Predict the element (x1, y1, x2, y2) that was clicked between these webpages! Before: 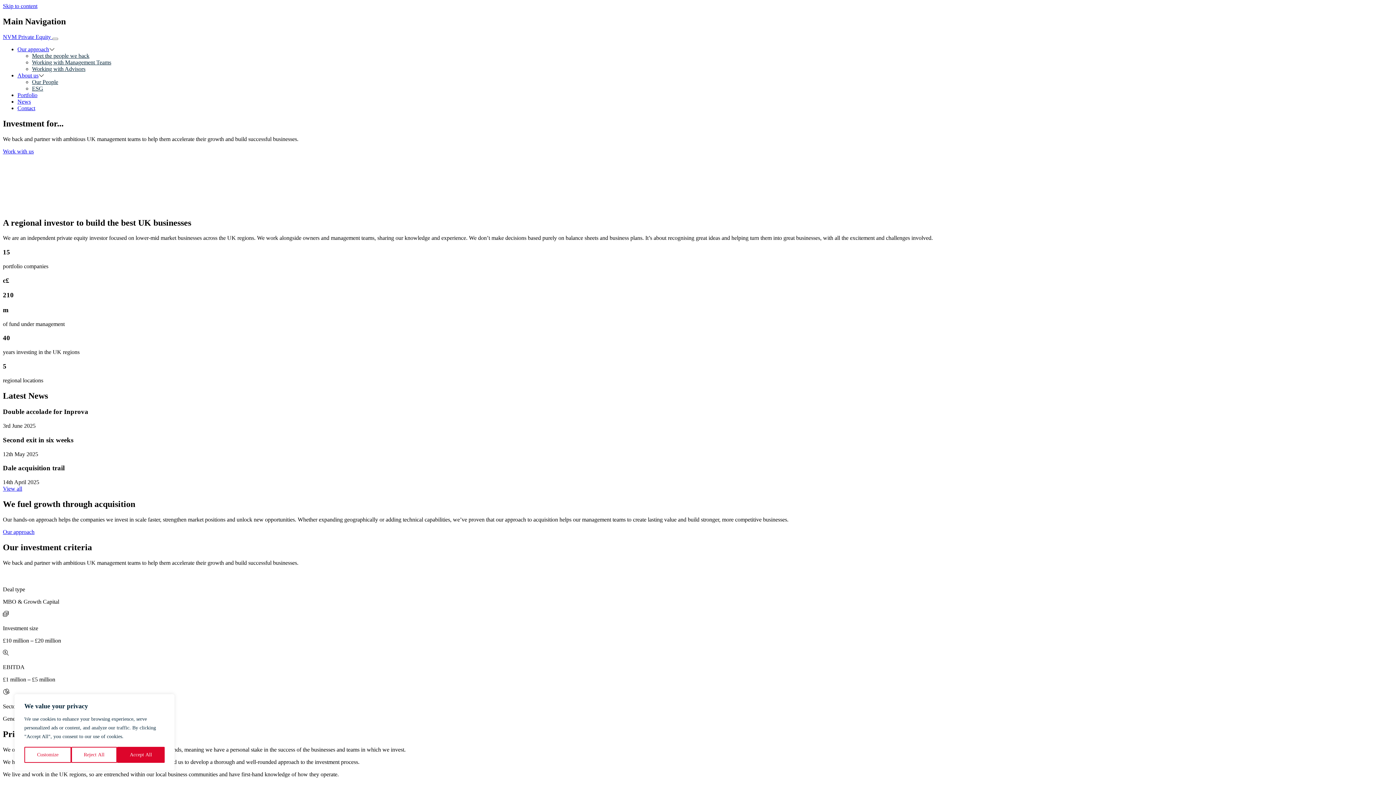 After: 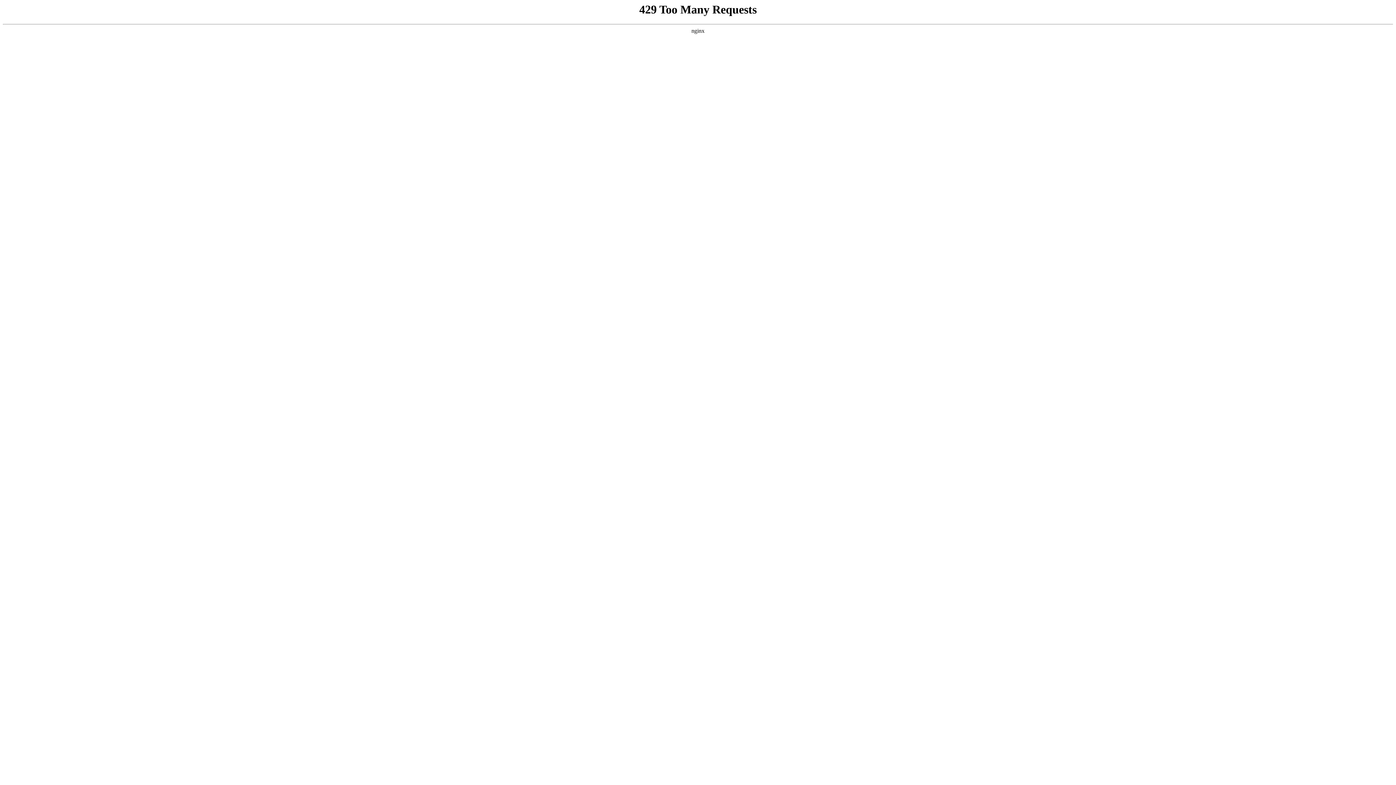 Action: label: Our approach bbox: (2, 529, 34, 535)